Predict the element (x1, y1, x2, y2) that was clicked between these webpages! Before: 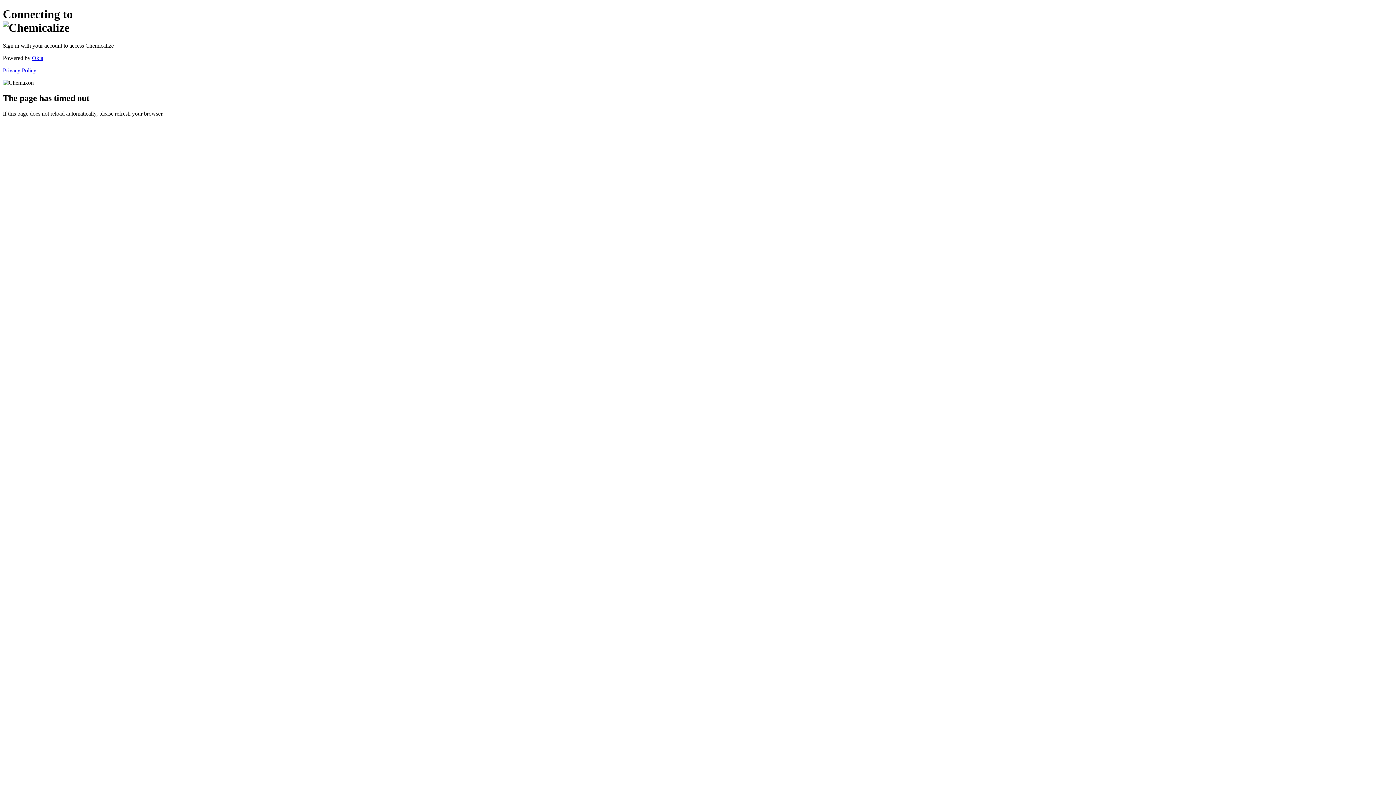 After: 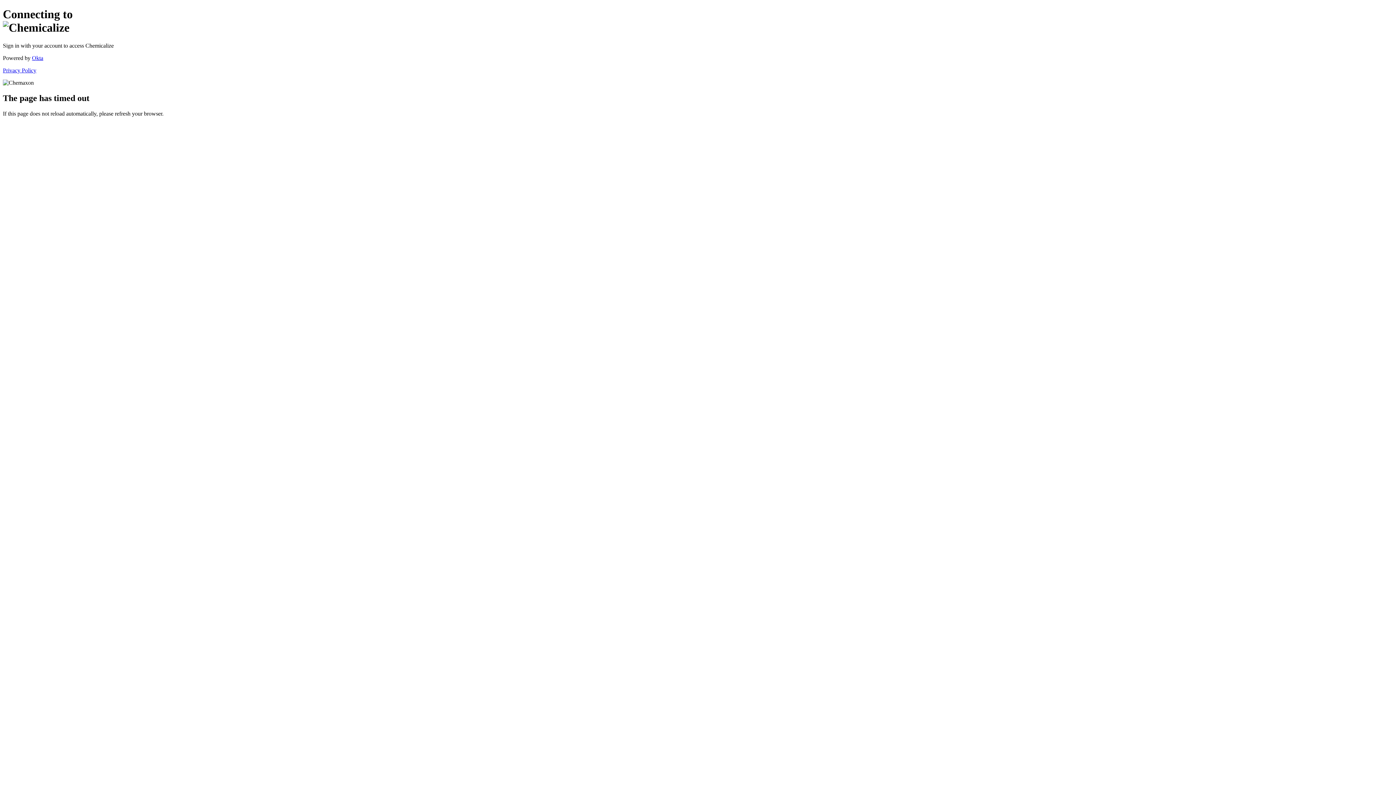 Action: bbox: (2, 67, 36, 73) label: Privacy Policy